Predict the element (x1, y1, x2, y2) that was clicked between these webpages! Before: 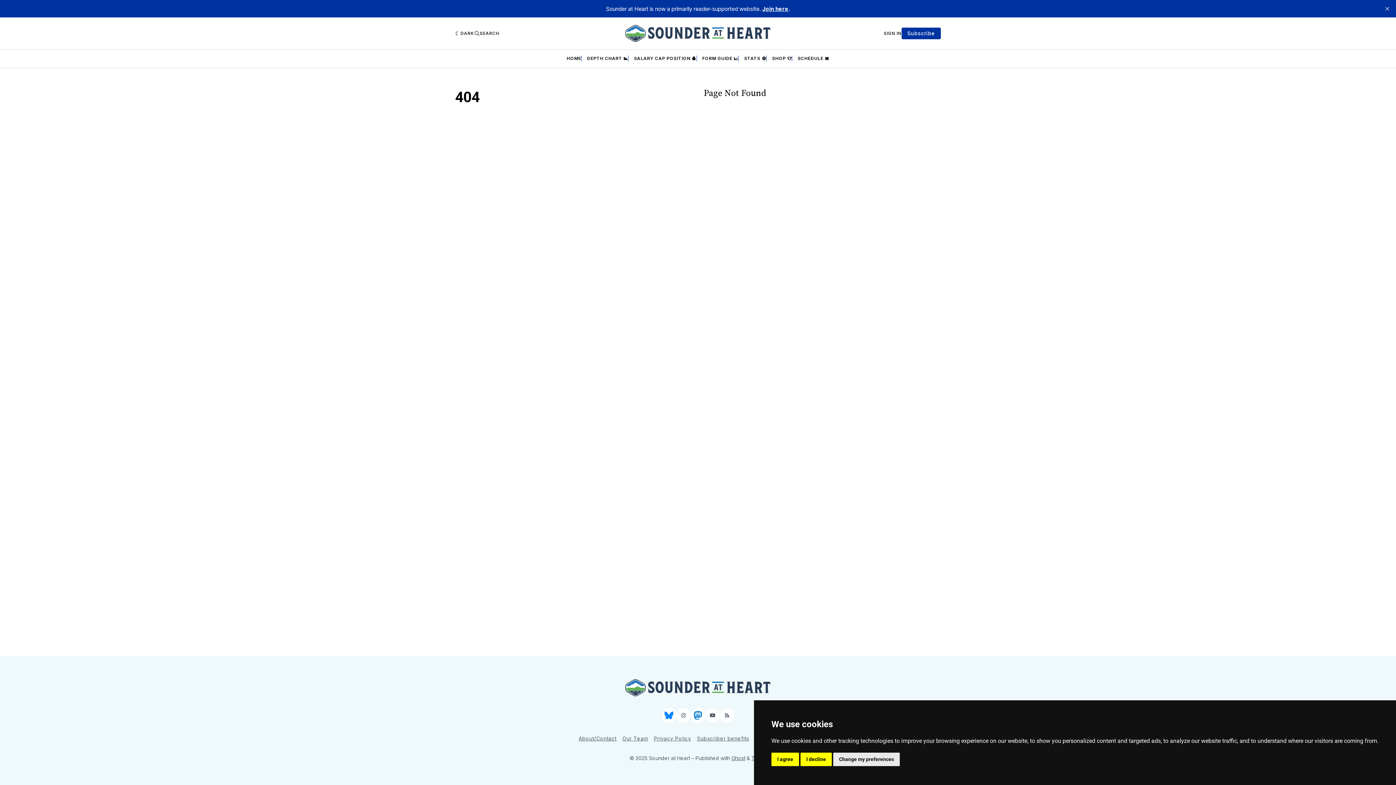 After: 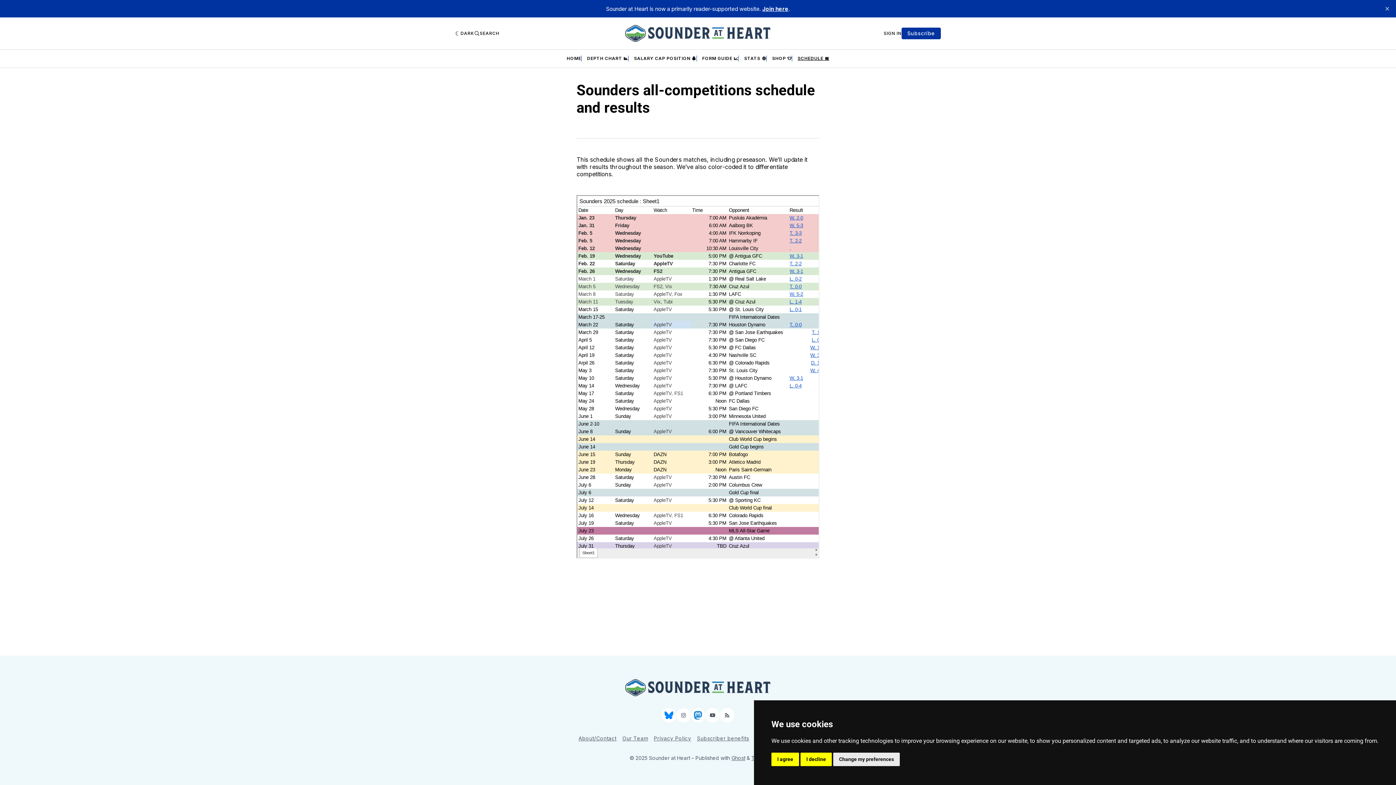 Action: bbox: (797, 55, 829, 61) label: SCHEDULE 📅